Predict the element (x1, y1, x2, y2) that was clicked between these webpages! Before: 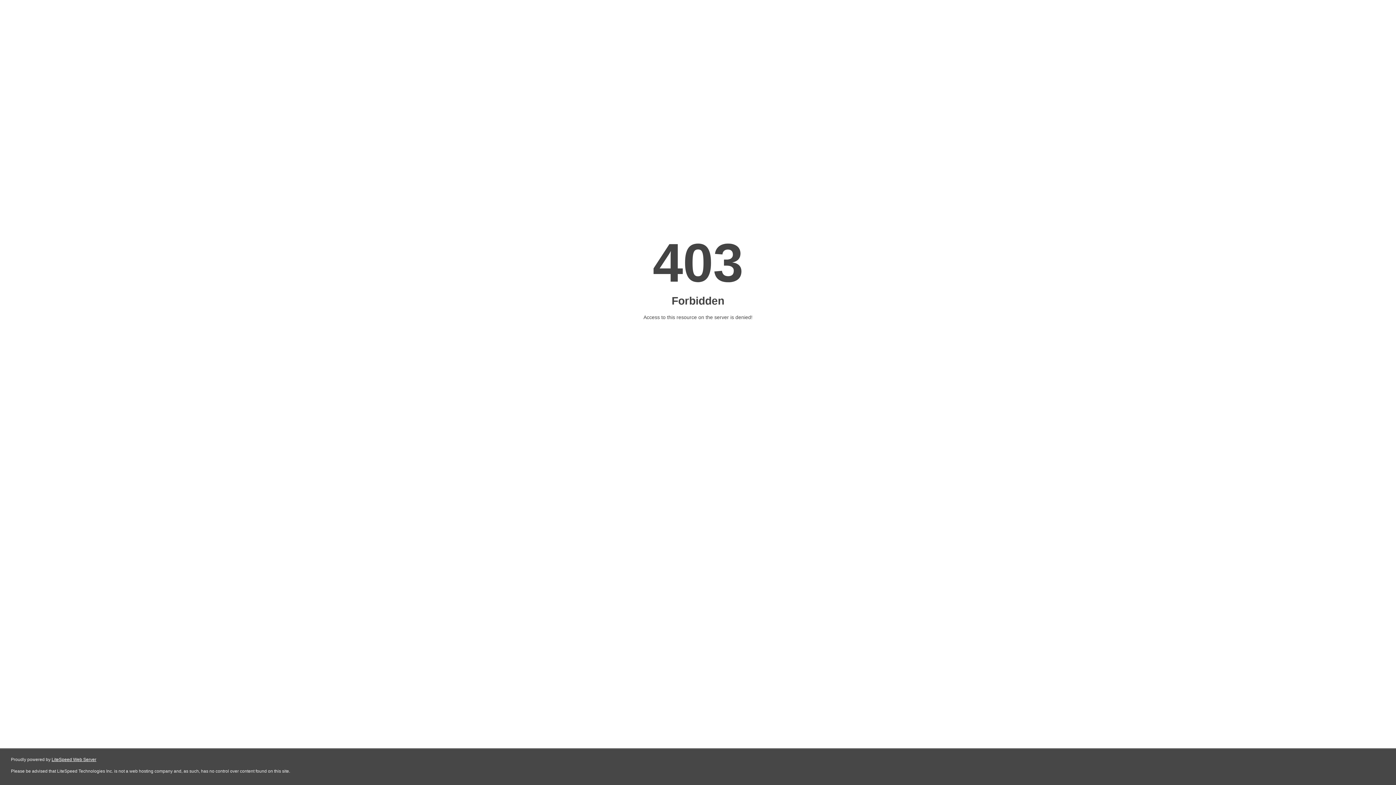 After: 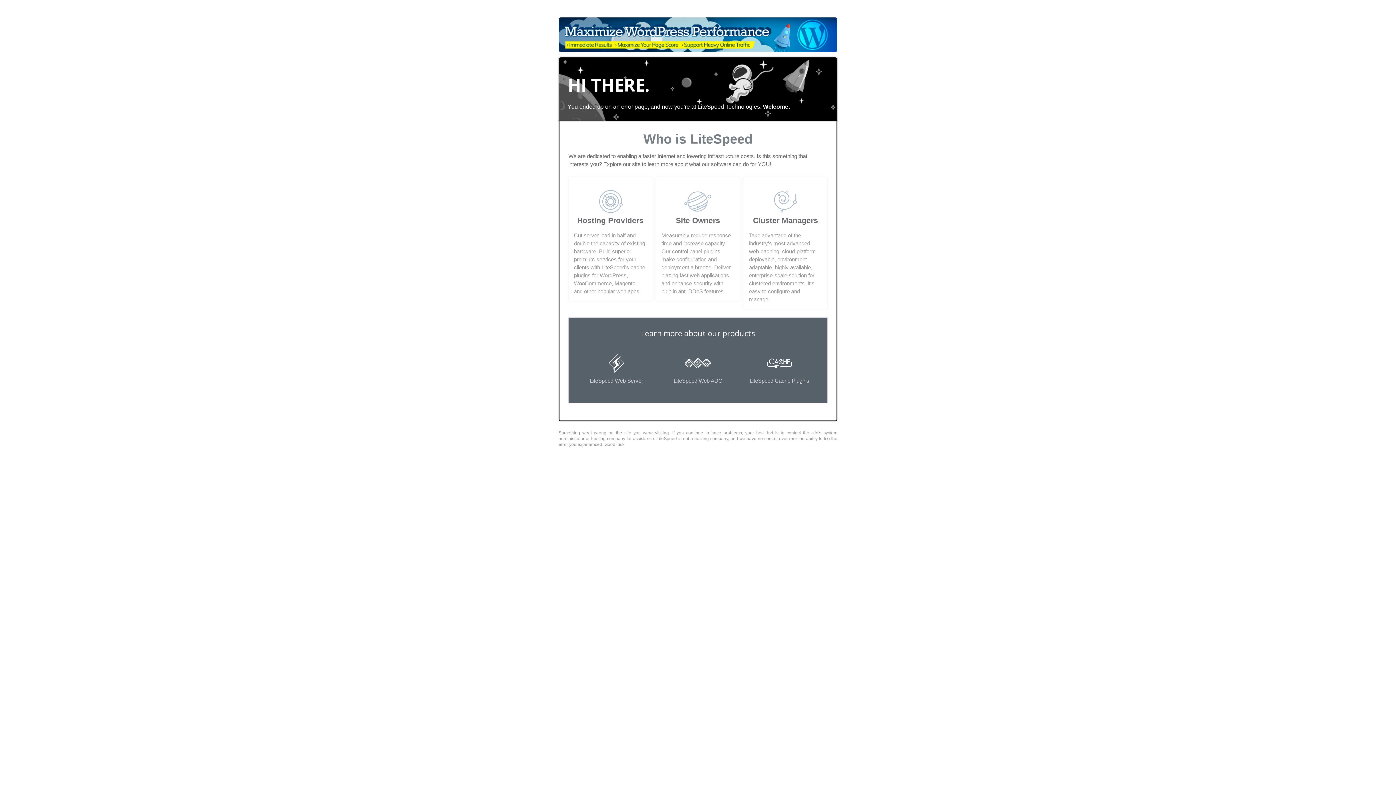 Action: label: LiteSpeed Web Server bbox: (51, 757, 96, 762)